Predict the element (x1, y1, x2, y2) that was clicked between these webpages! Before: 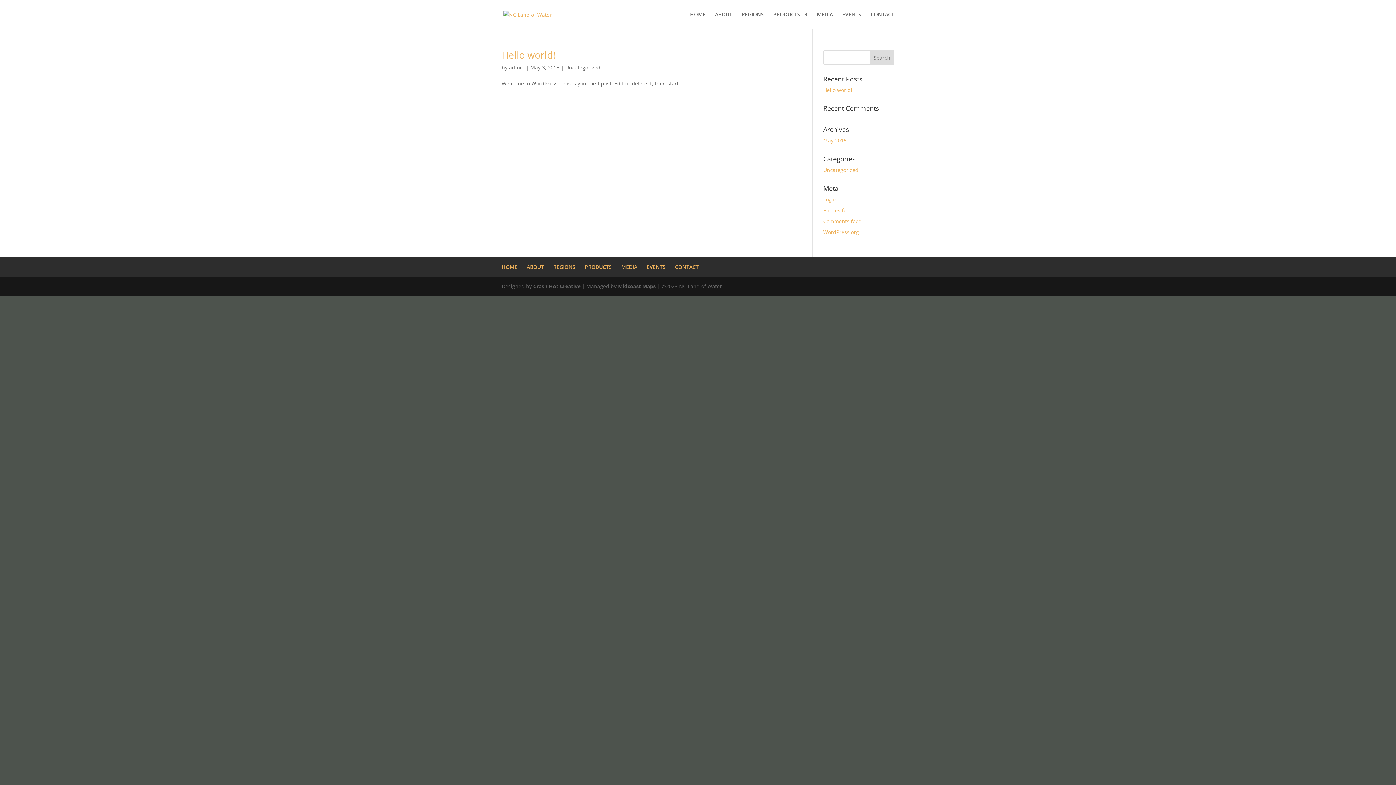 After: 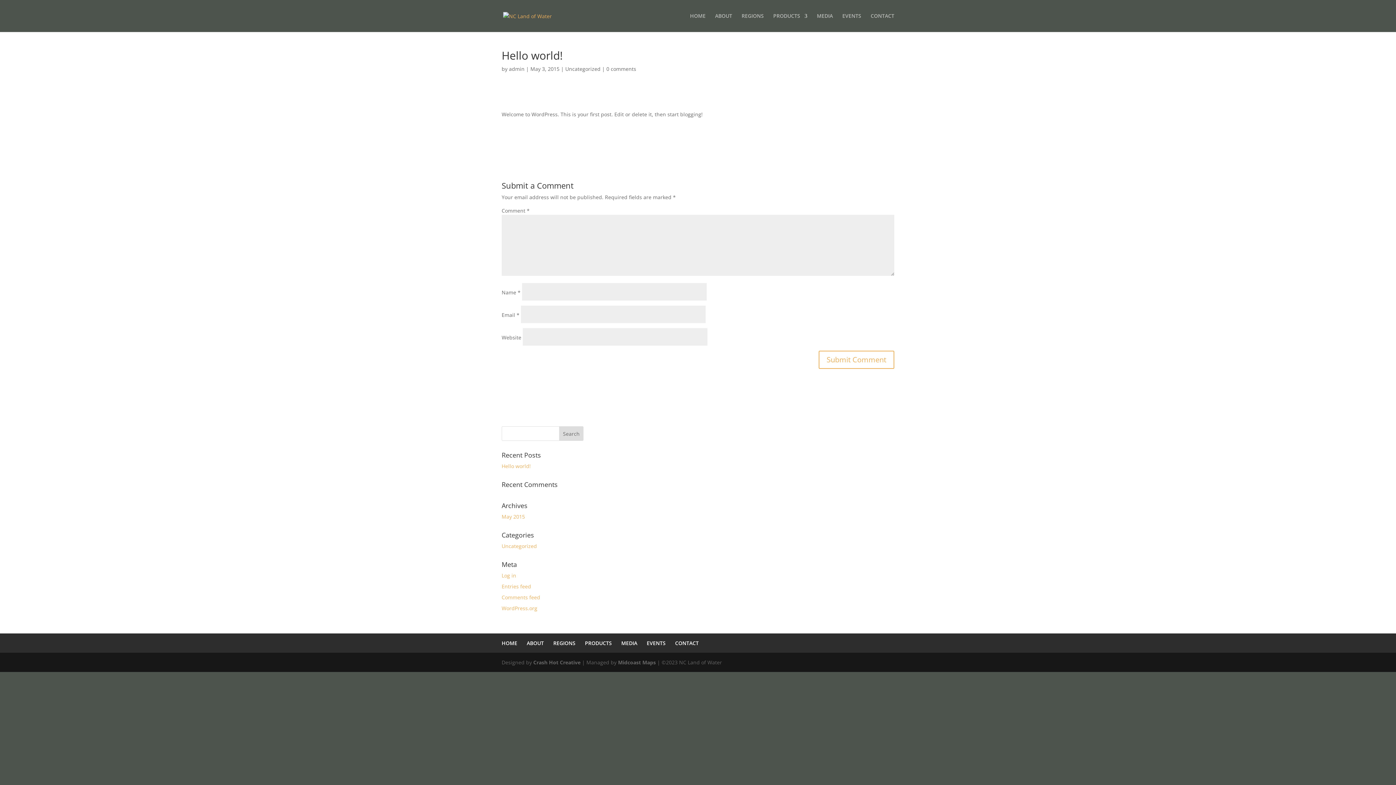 Action: bbox: (501, 48, 555, 61) label: Hello world!